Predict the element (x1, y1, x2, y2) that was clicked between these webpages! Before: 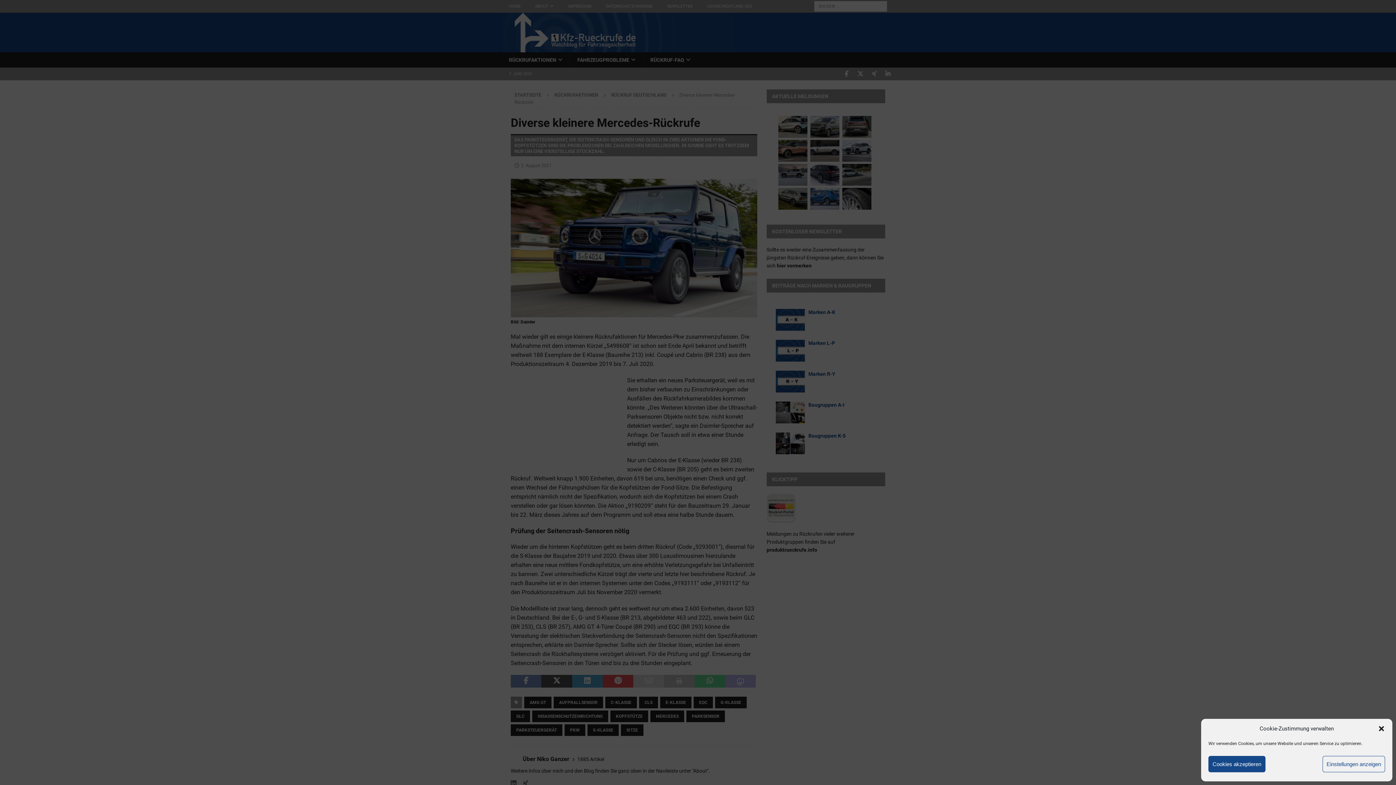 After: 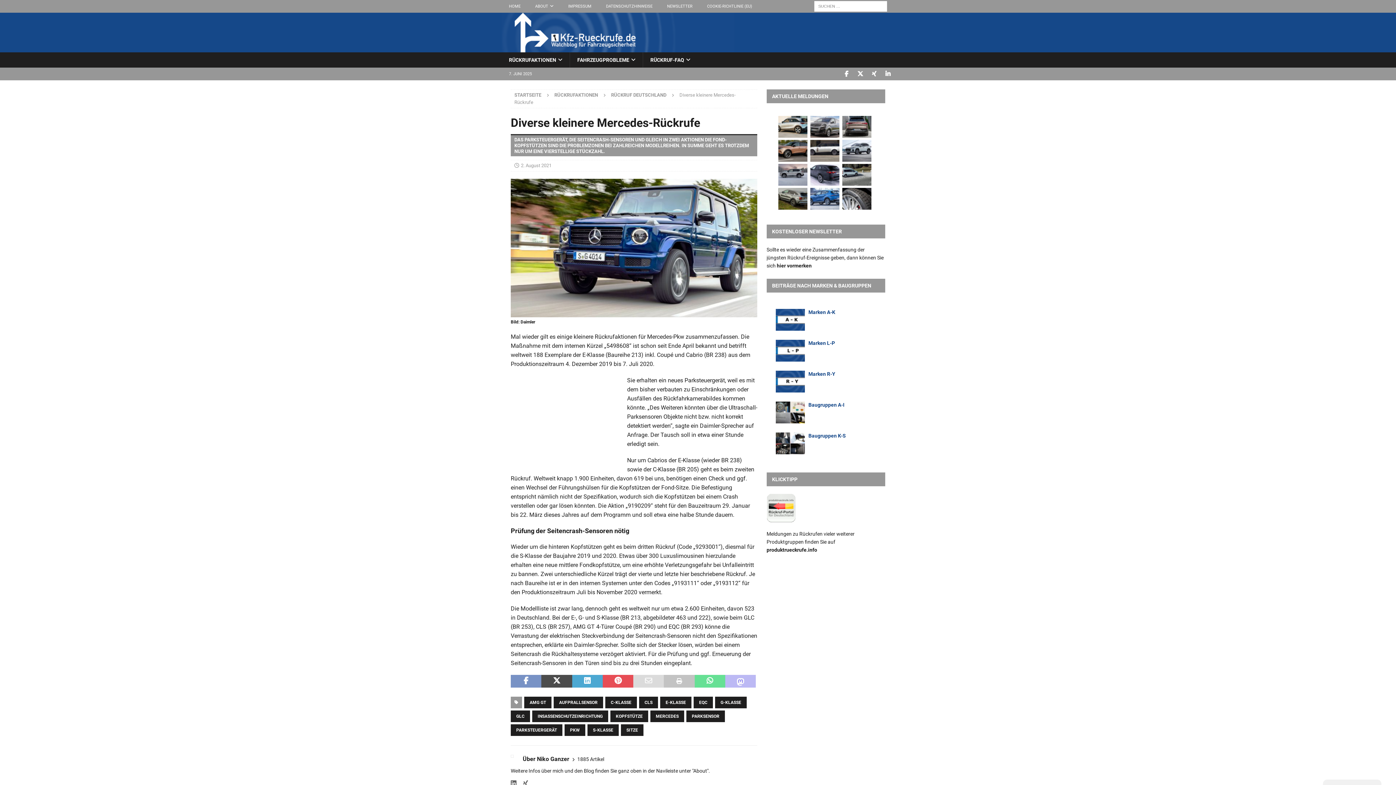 Action: label: Dialog schließen bbox: (1378, 725, 1385, 732)